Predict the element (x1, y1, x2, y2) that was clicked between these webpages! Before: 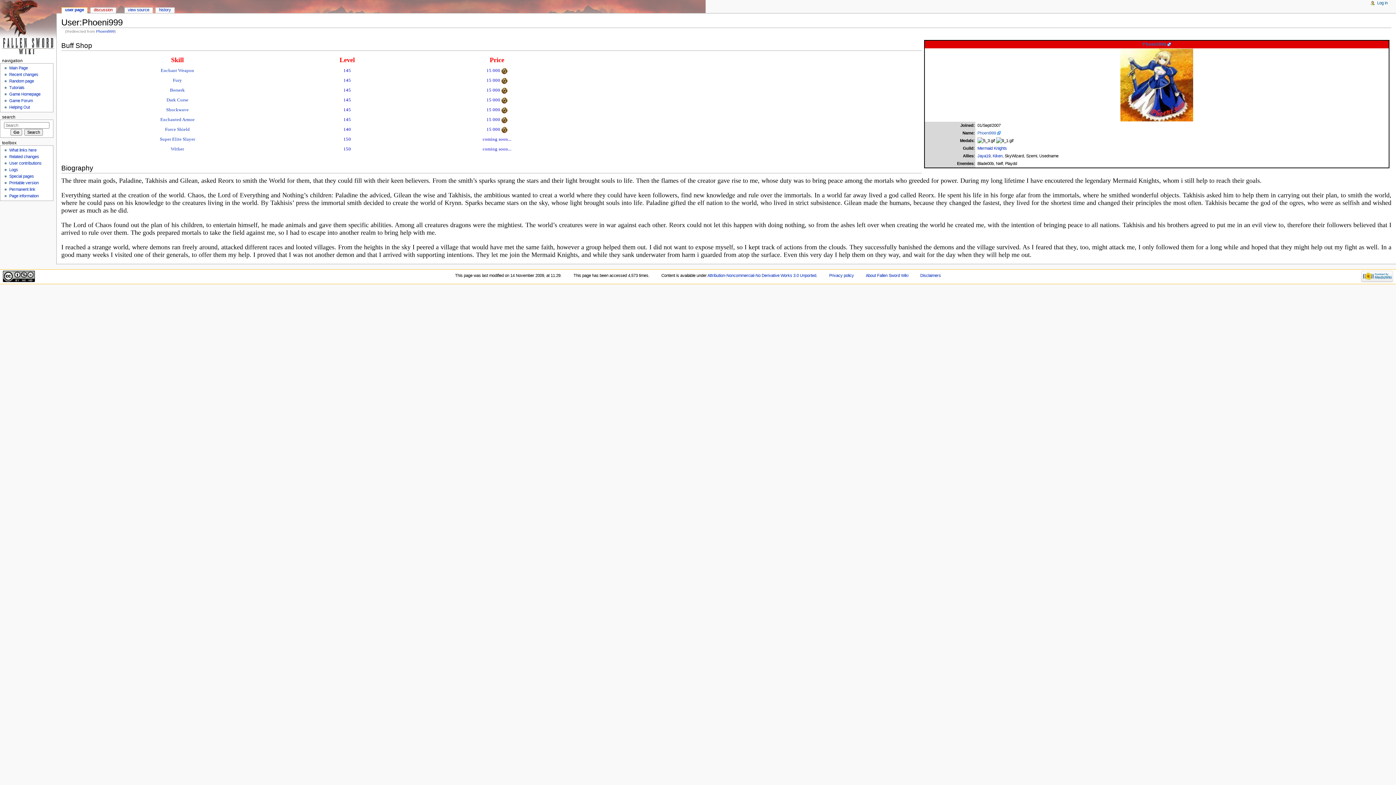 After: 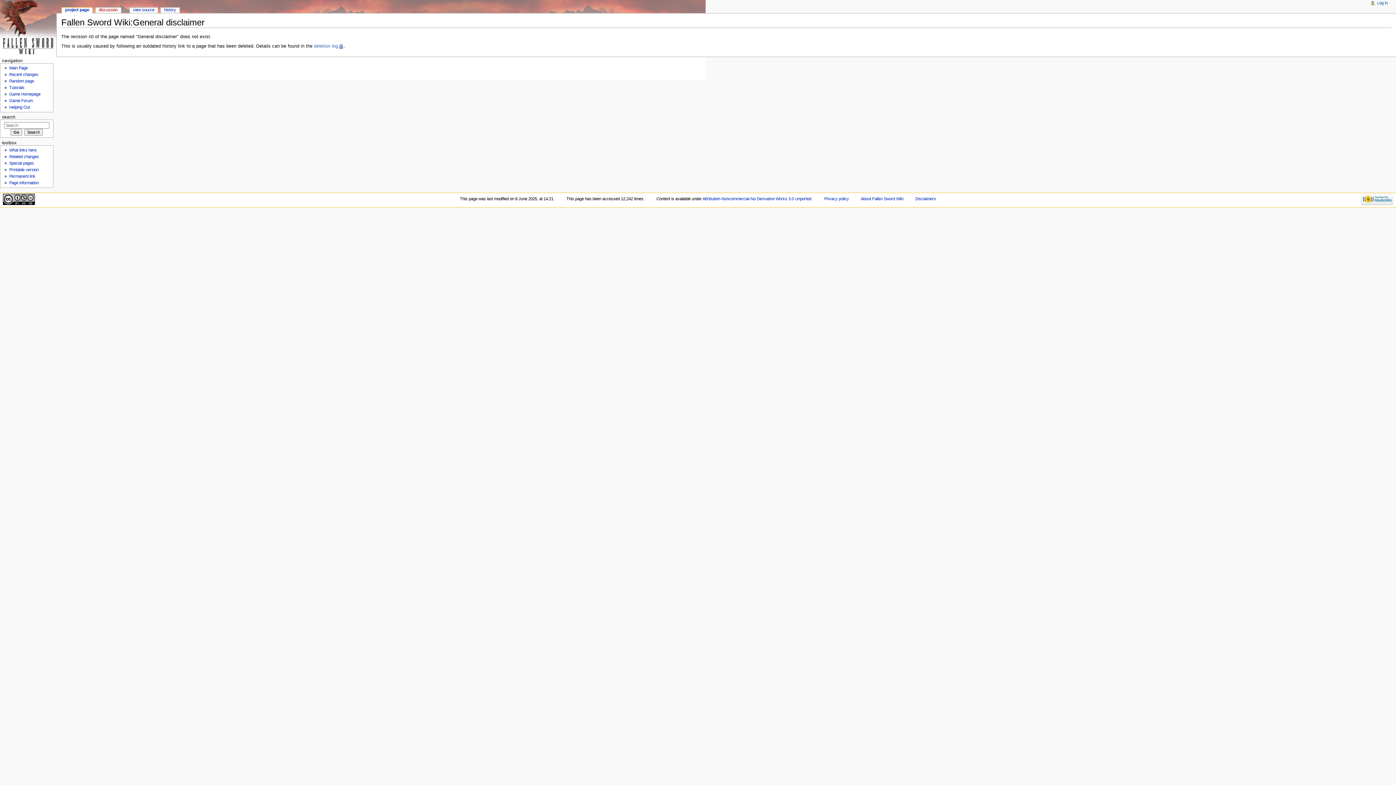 Action: label: Disclaimers bbox: (920, 273, 941, 277)